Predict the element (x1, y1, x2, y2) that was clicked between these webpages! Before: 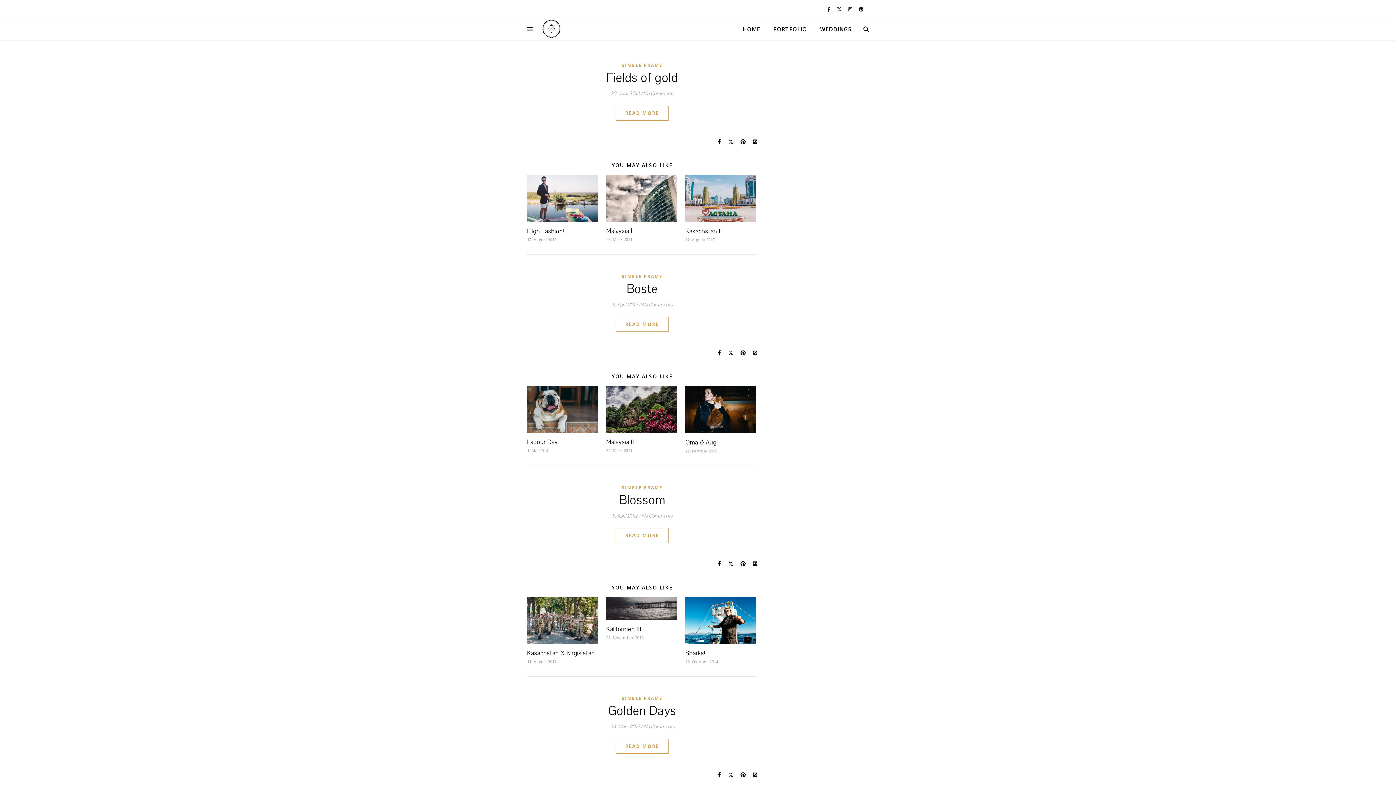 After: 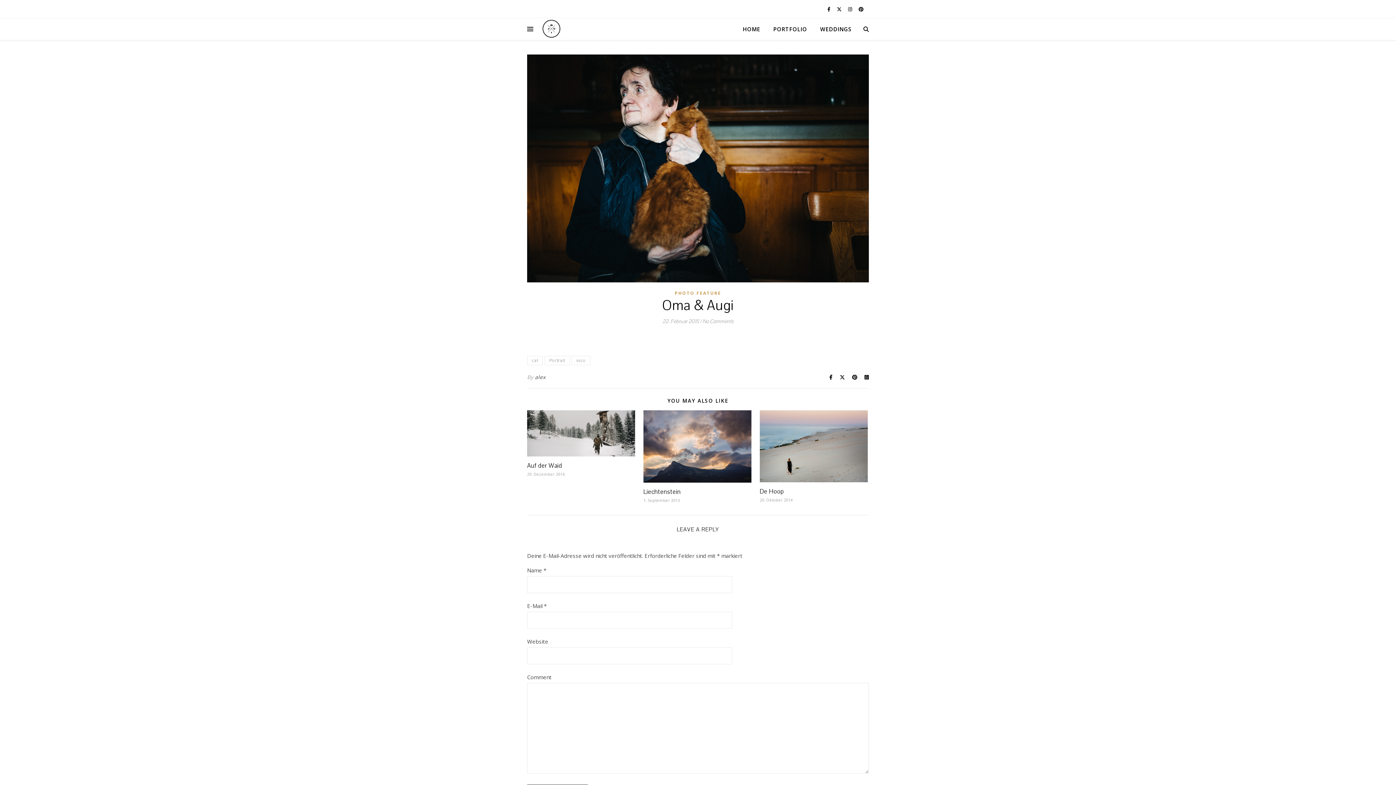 Action: bbox: (685, 438, 717, 446) label: Oma & Augi